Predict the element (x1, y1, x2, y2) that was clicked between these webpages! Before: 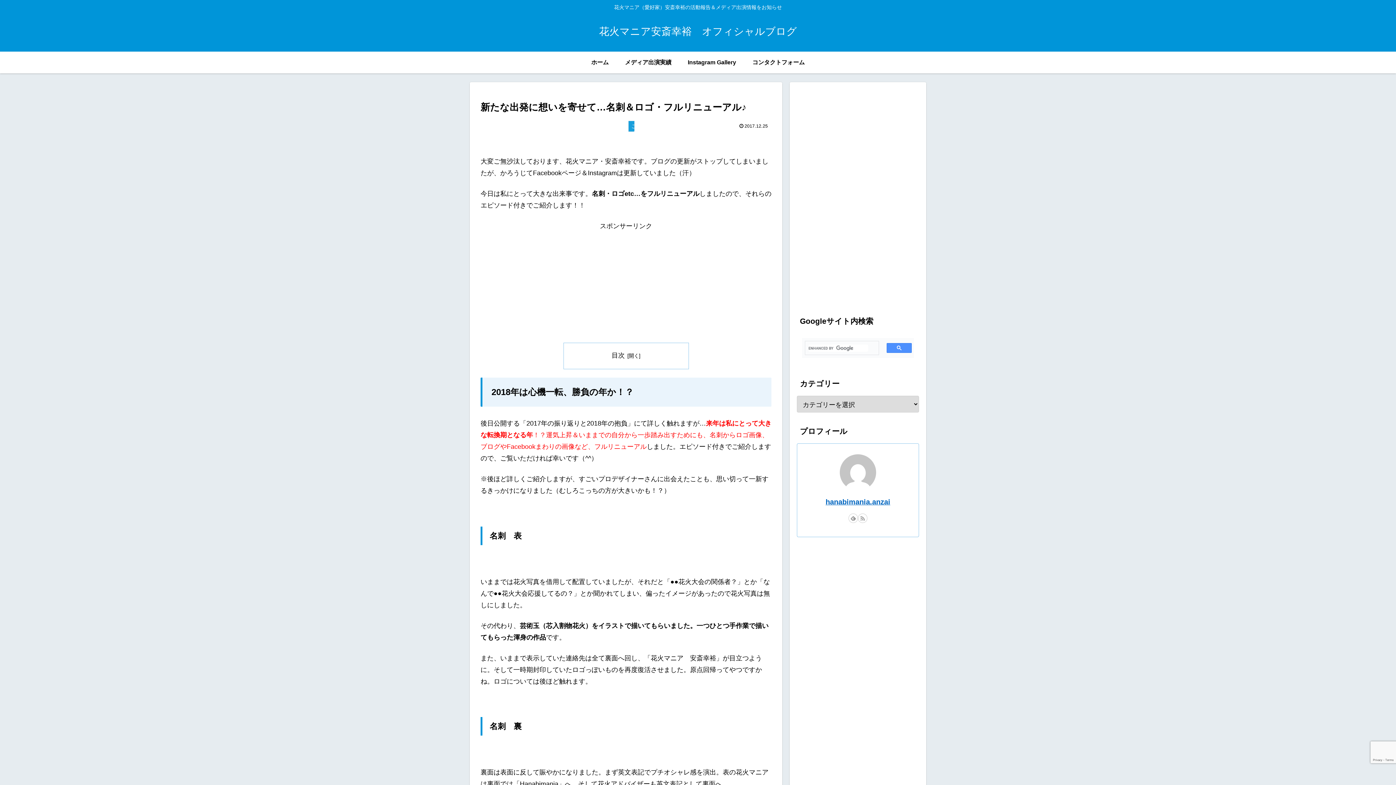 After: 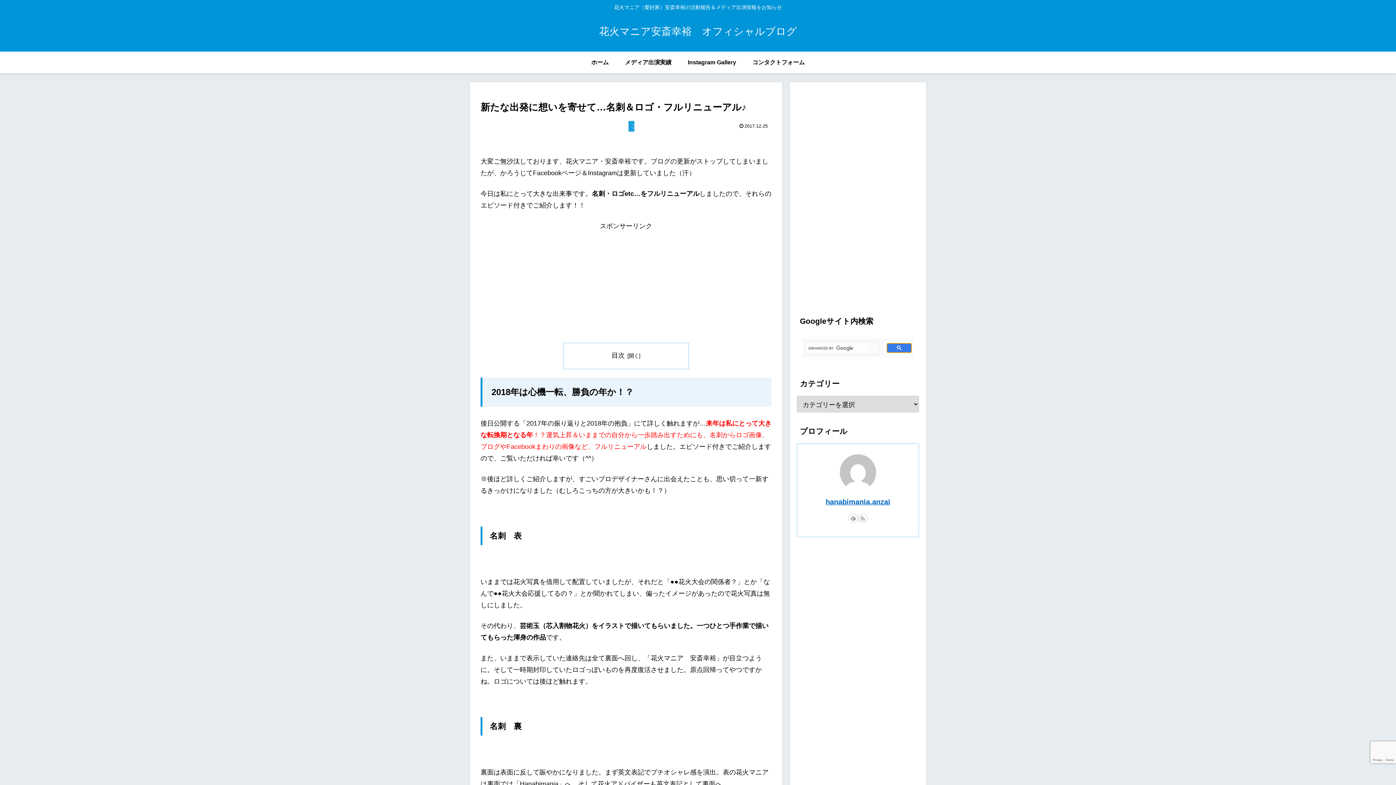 Action: bbox: (886, 343, 911, 353)